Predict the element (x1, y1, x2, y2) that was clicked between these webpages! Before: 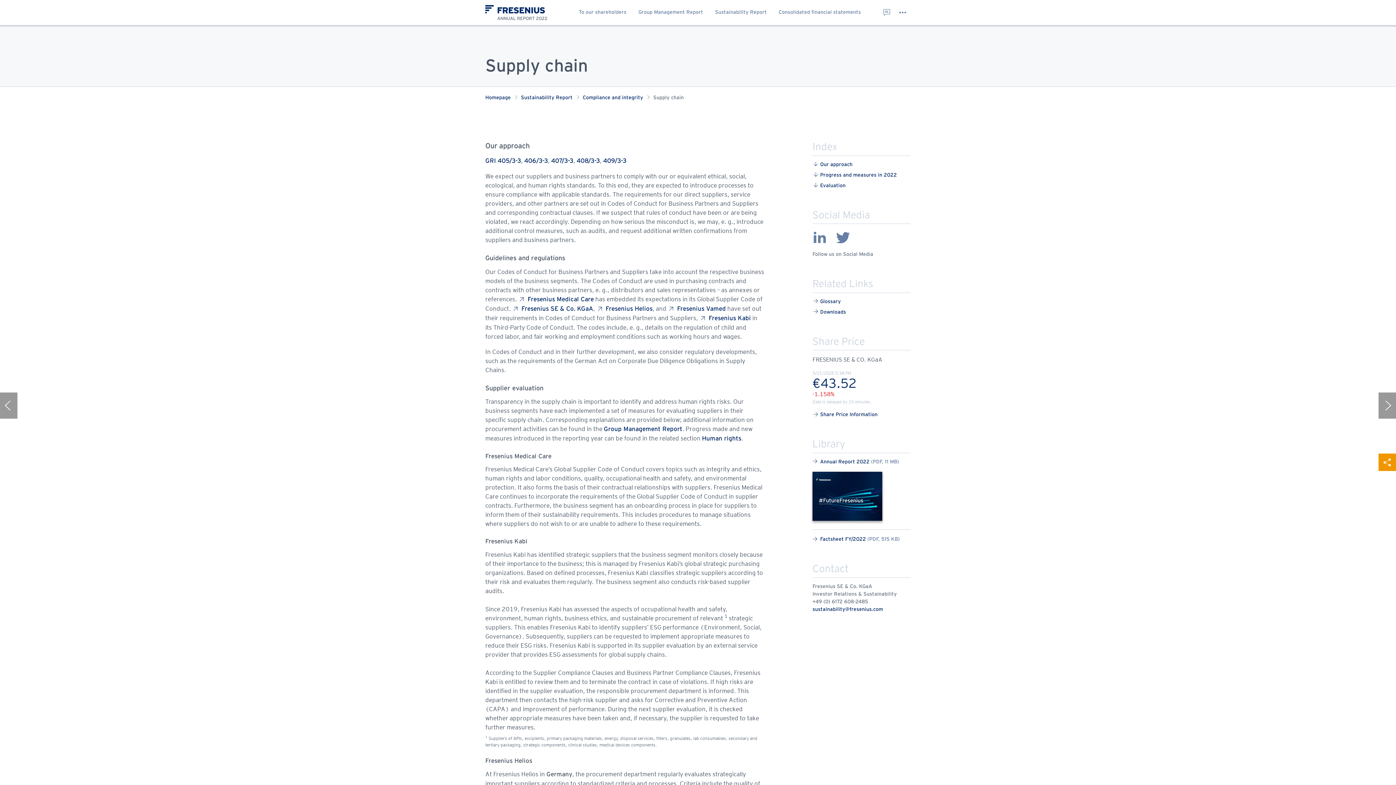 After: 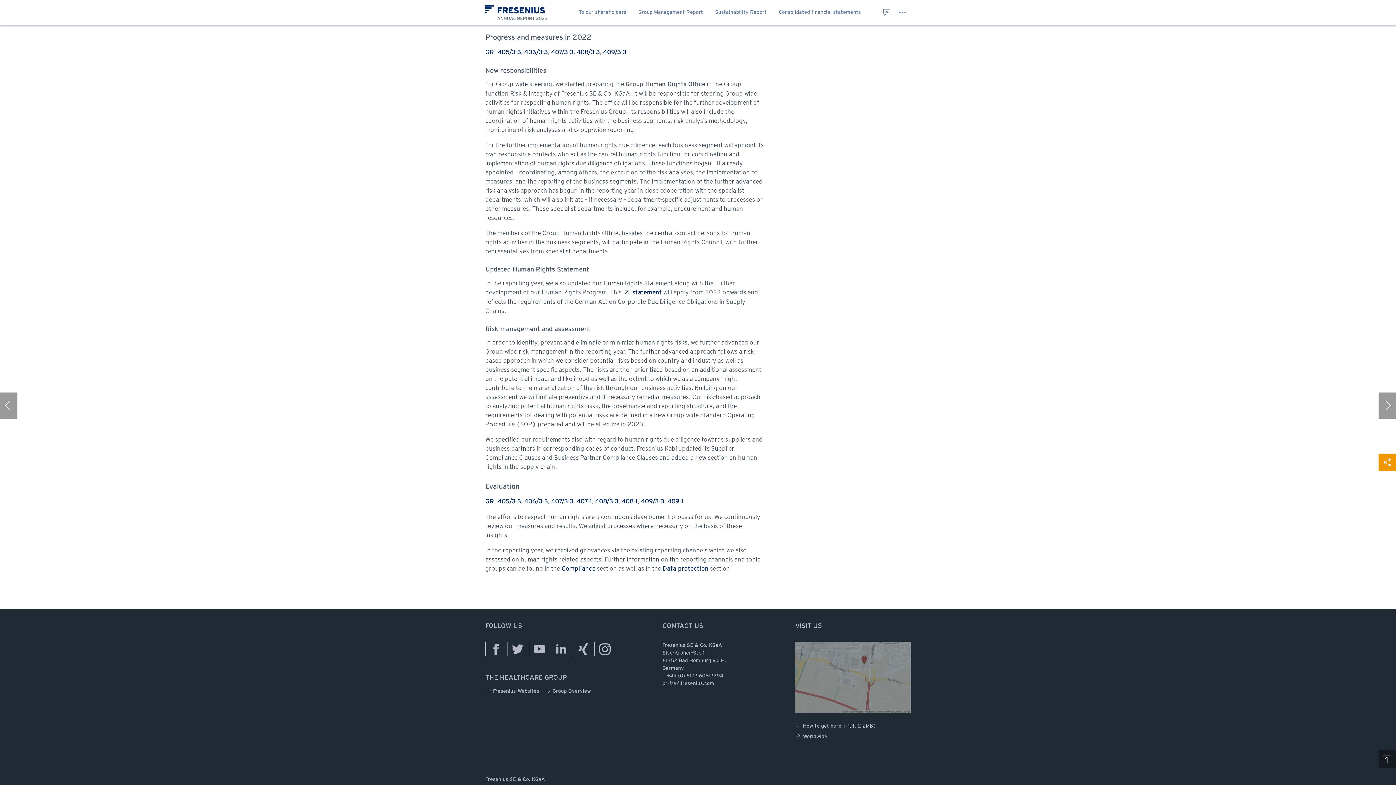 Action: label: Human rights bbox: (702, 436, 741, 441)